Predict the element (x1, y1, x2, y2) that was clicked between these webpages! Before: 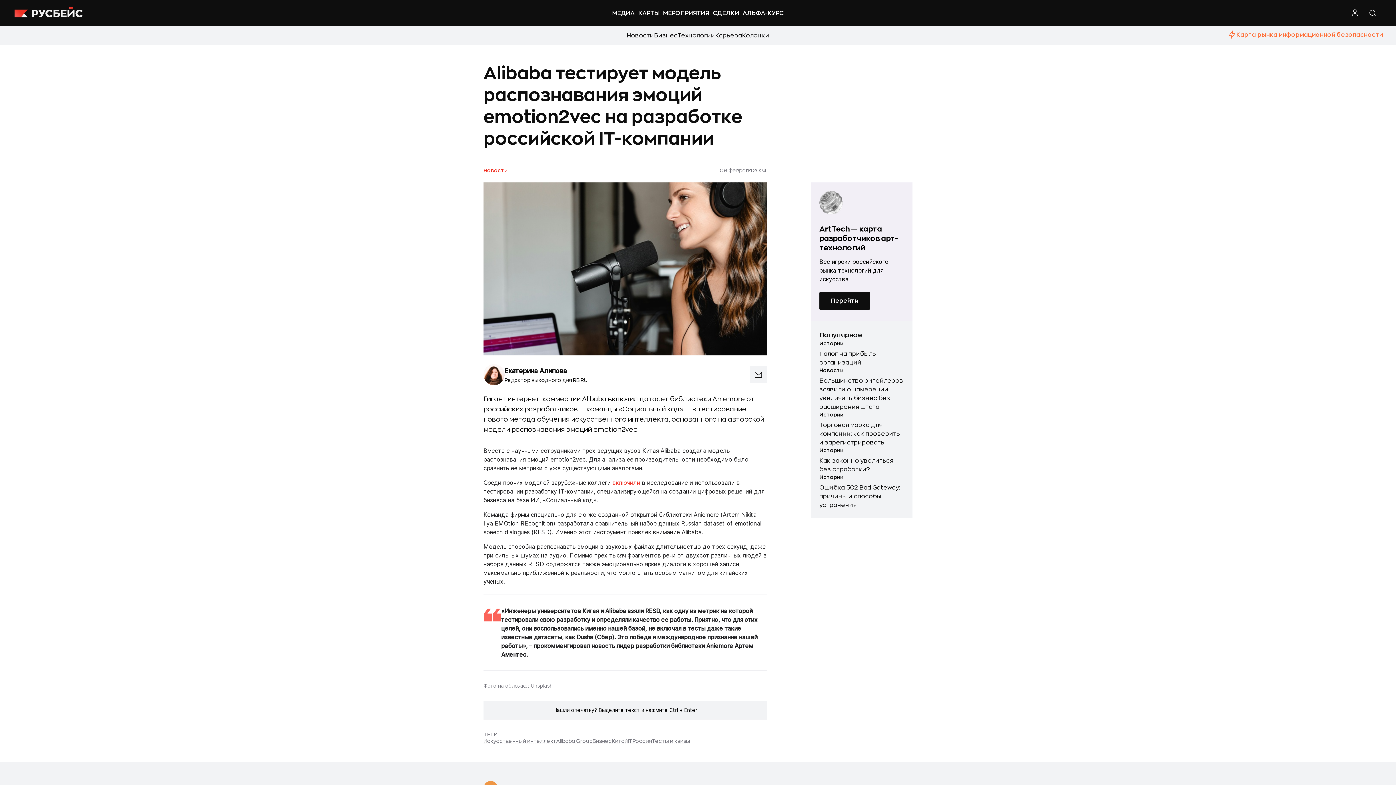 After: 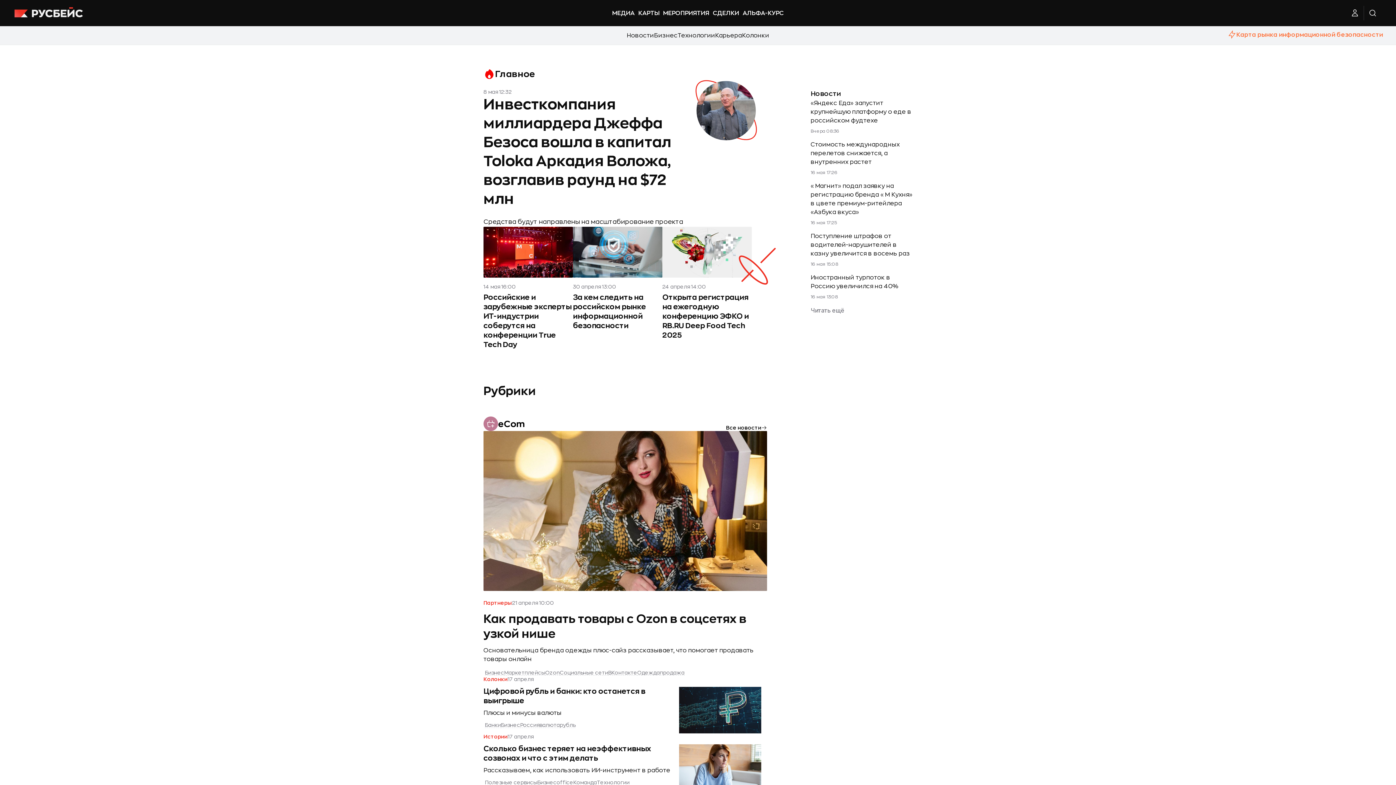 Action: label: МЕДИА bbox: (610, 7, 636, 18)